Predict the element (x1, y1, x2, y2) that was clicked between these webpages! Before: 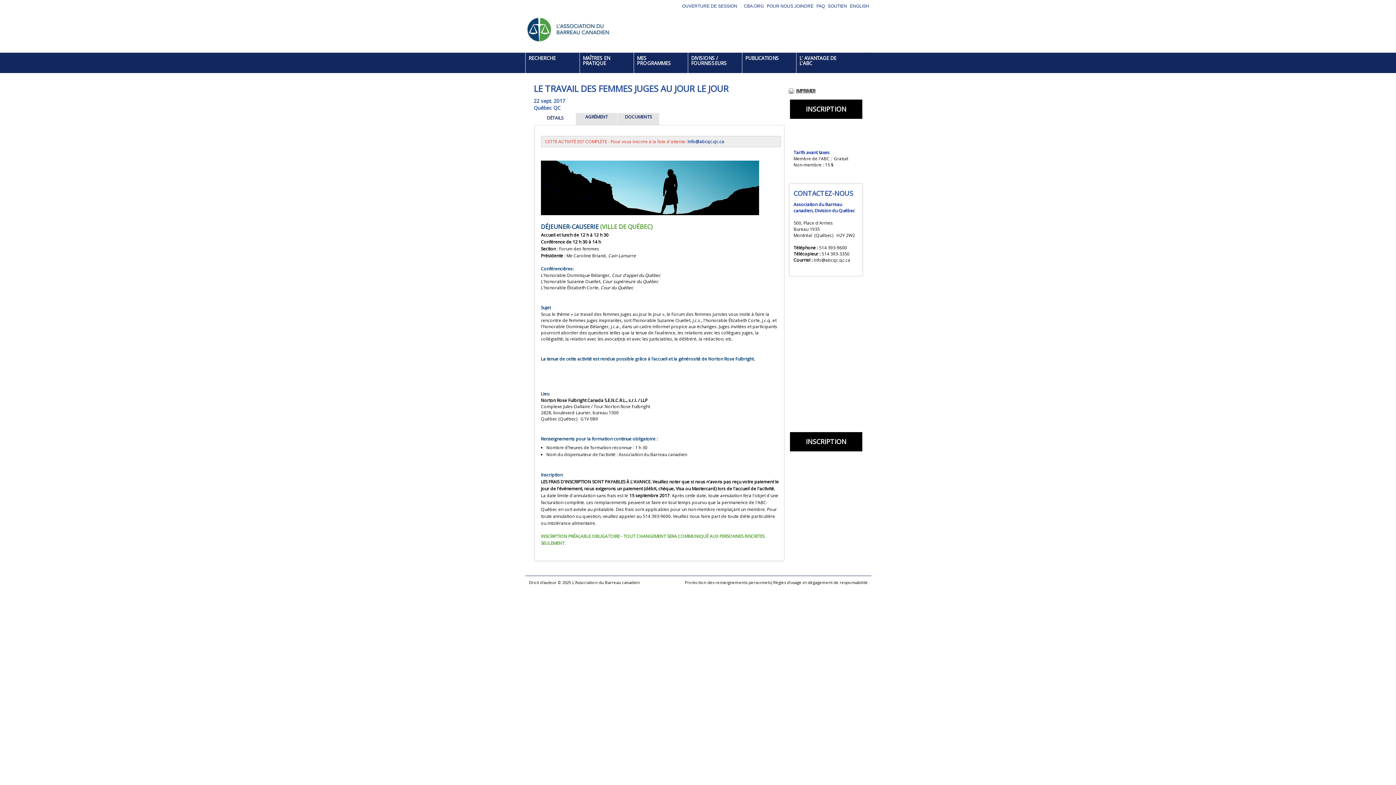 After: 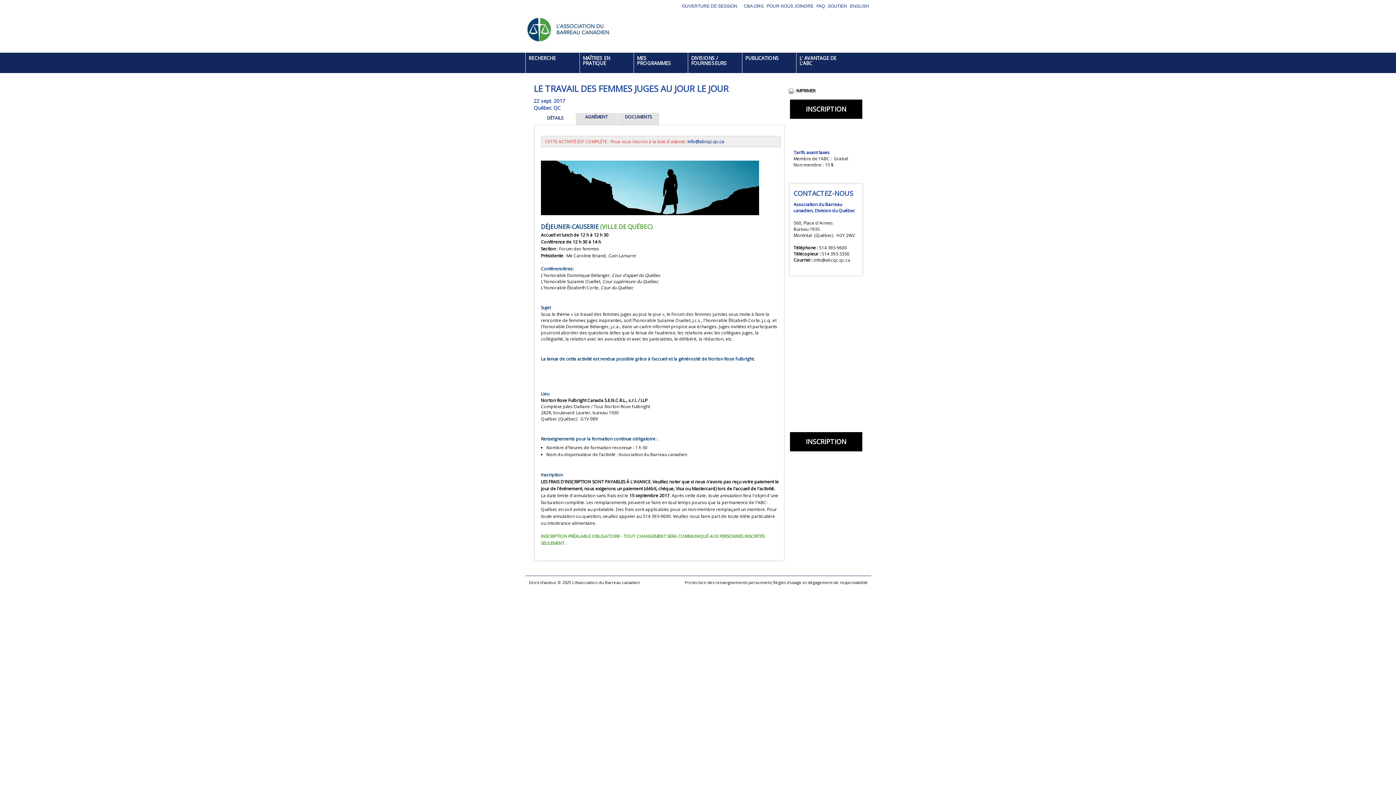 Action: bbox: (796, 87, 815, 93) label: IMPRIMER